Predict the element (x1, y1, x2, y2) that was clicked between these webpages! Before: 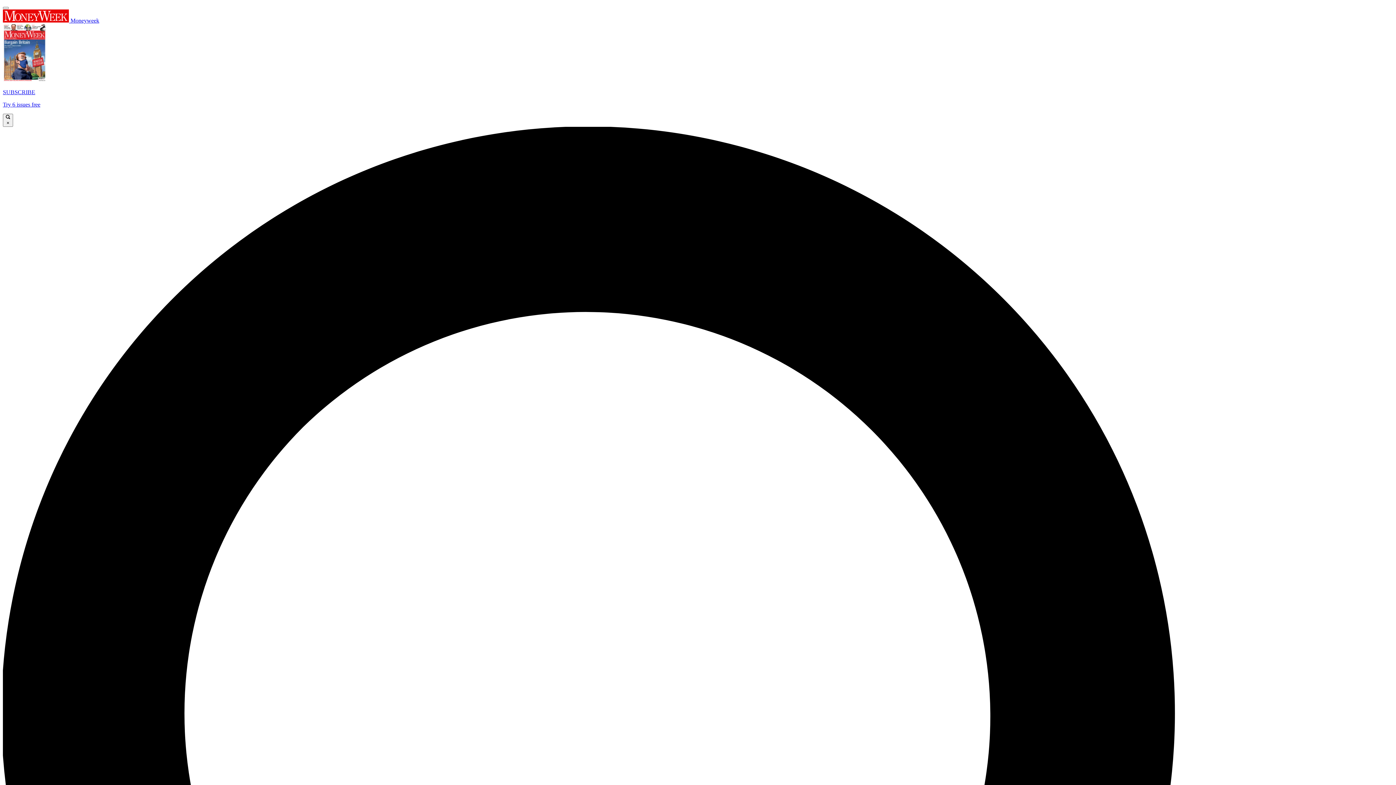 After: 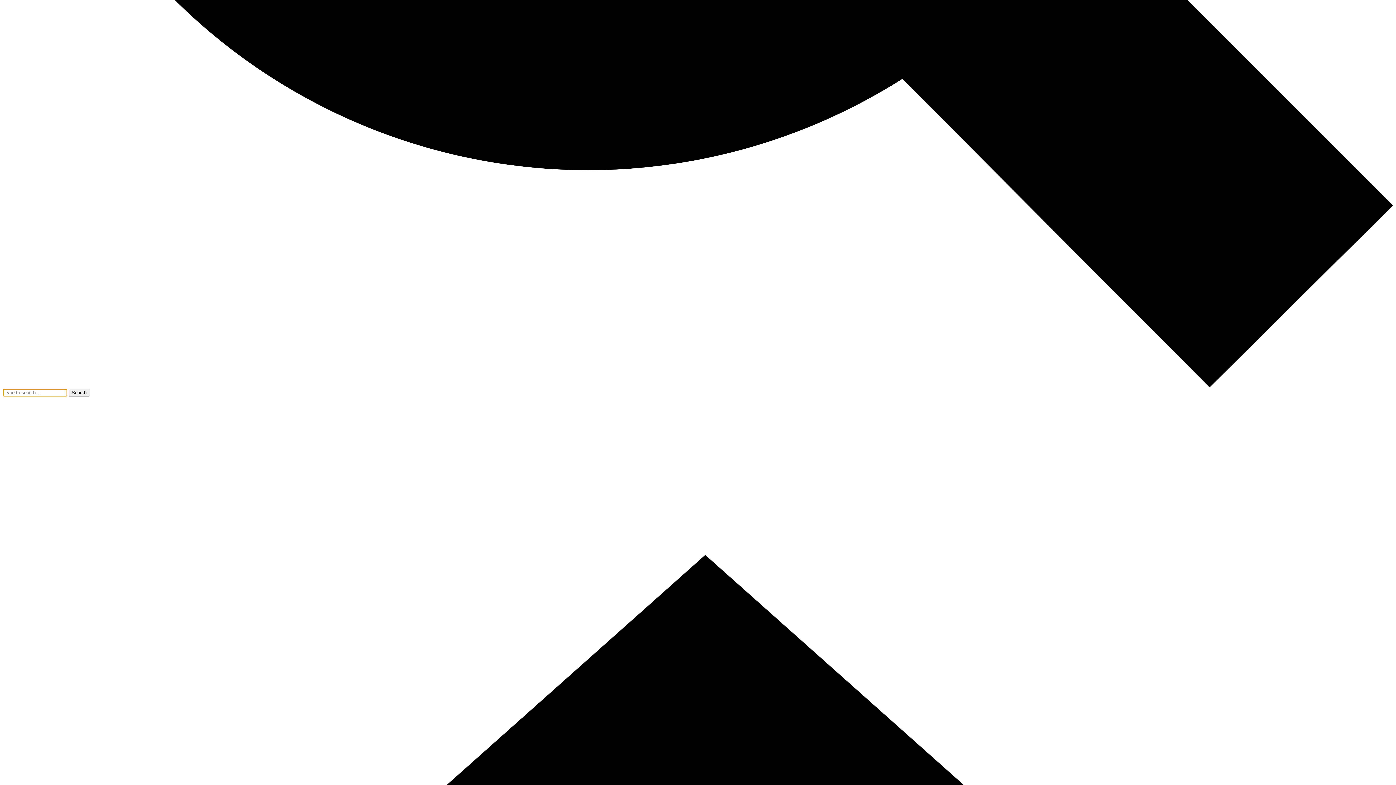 Action: bbox: (2, 113, 13, 126) label:  ×